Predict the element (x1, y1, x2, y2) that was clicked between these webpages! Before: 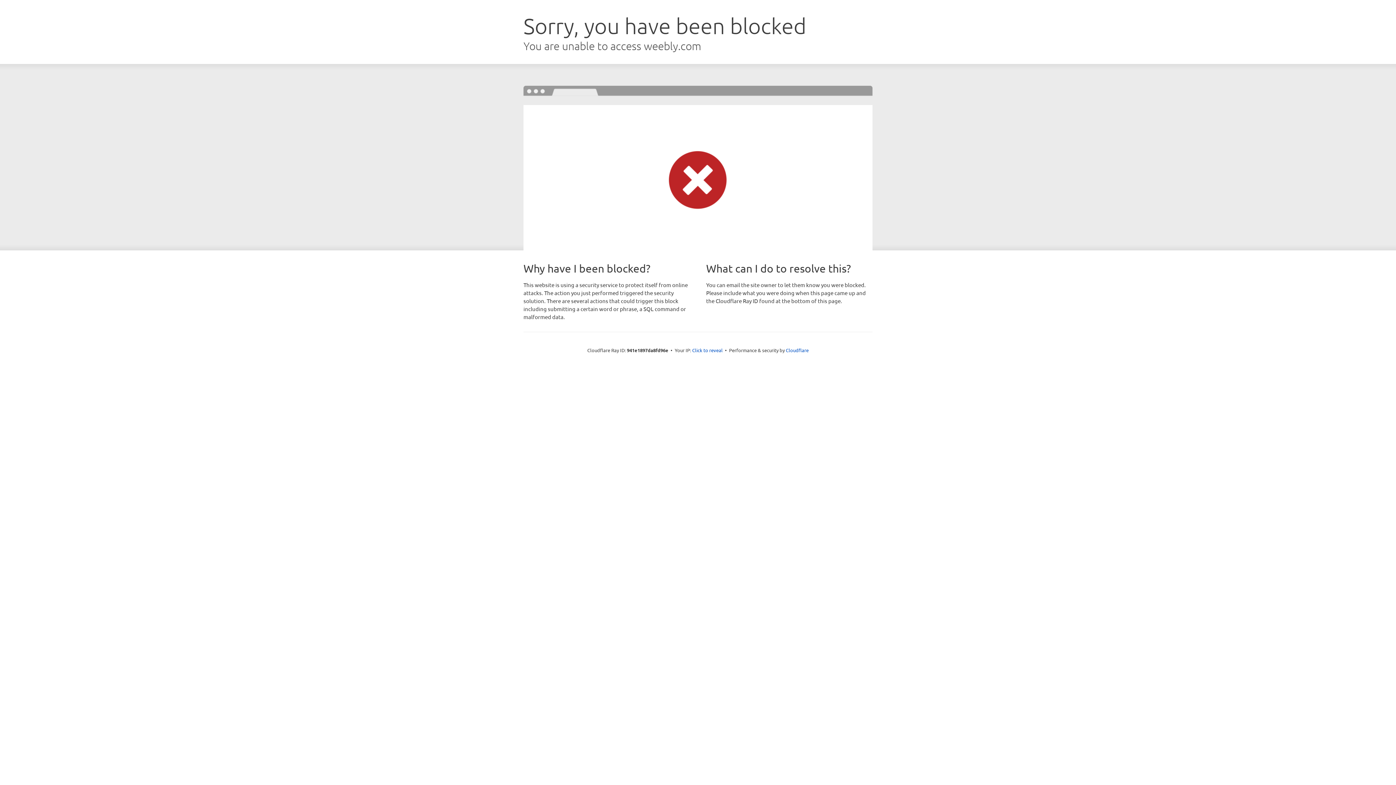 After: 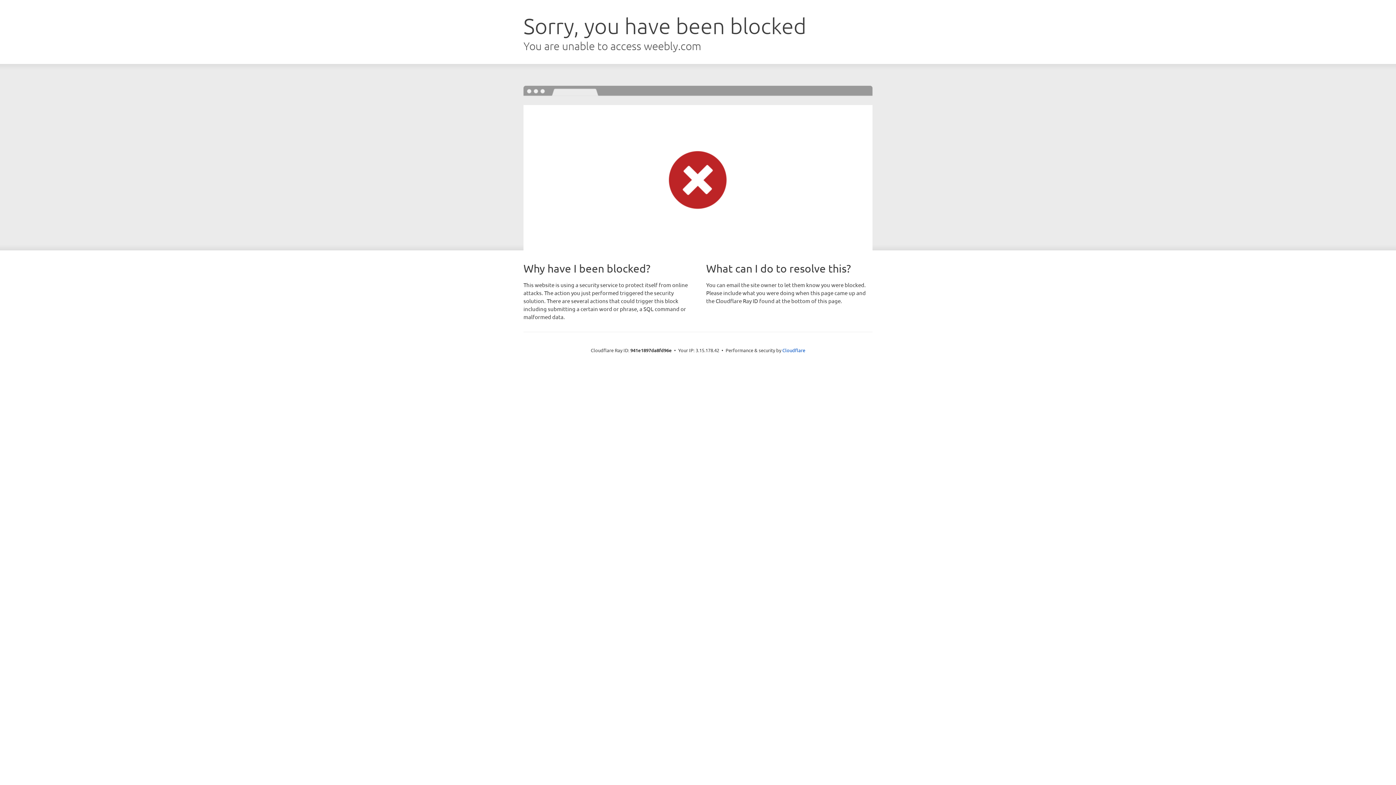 Action: label: Click to reveal bbox: (692, 346, 722, 353)